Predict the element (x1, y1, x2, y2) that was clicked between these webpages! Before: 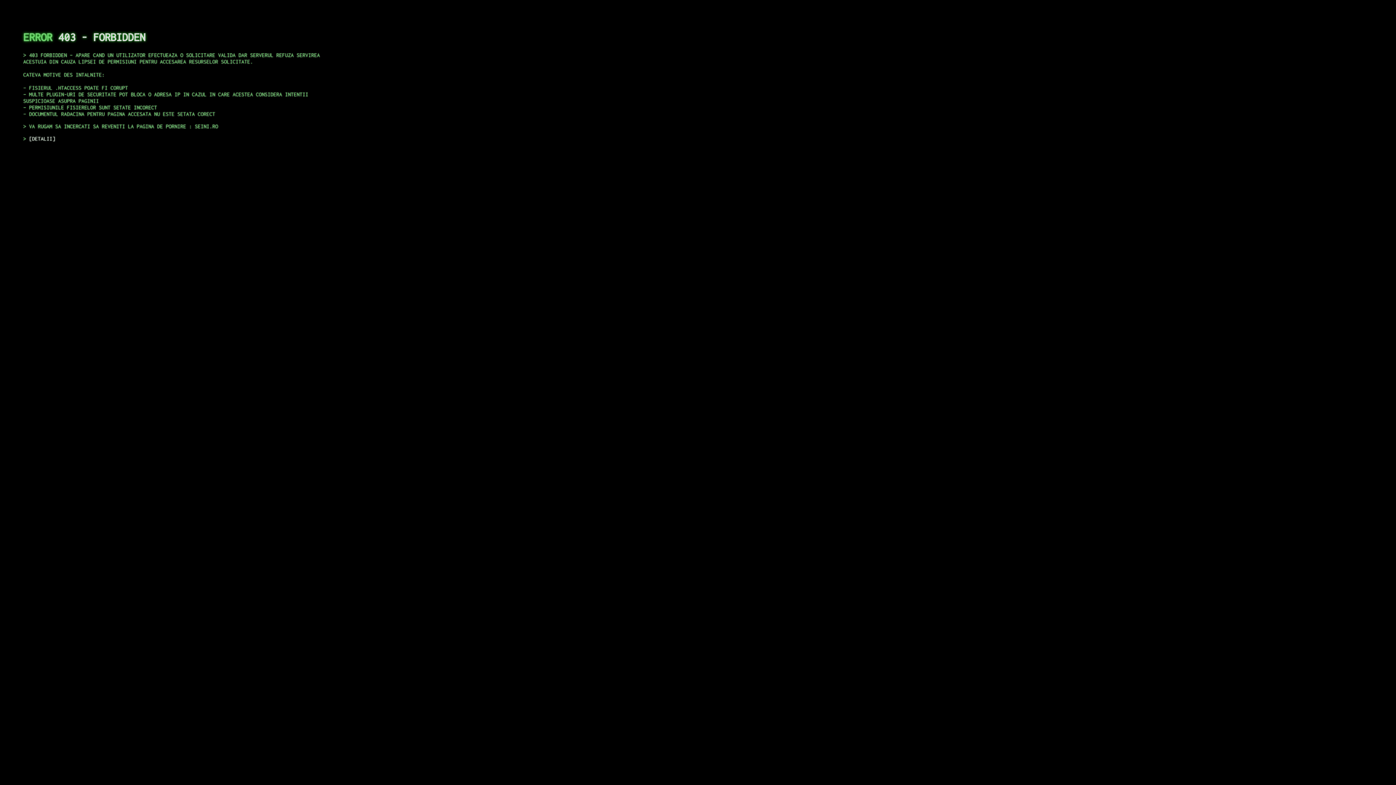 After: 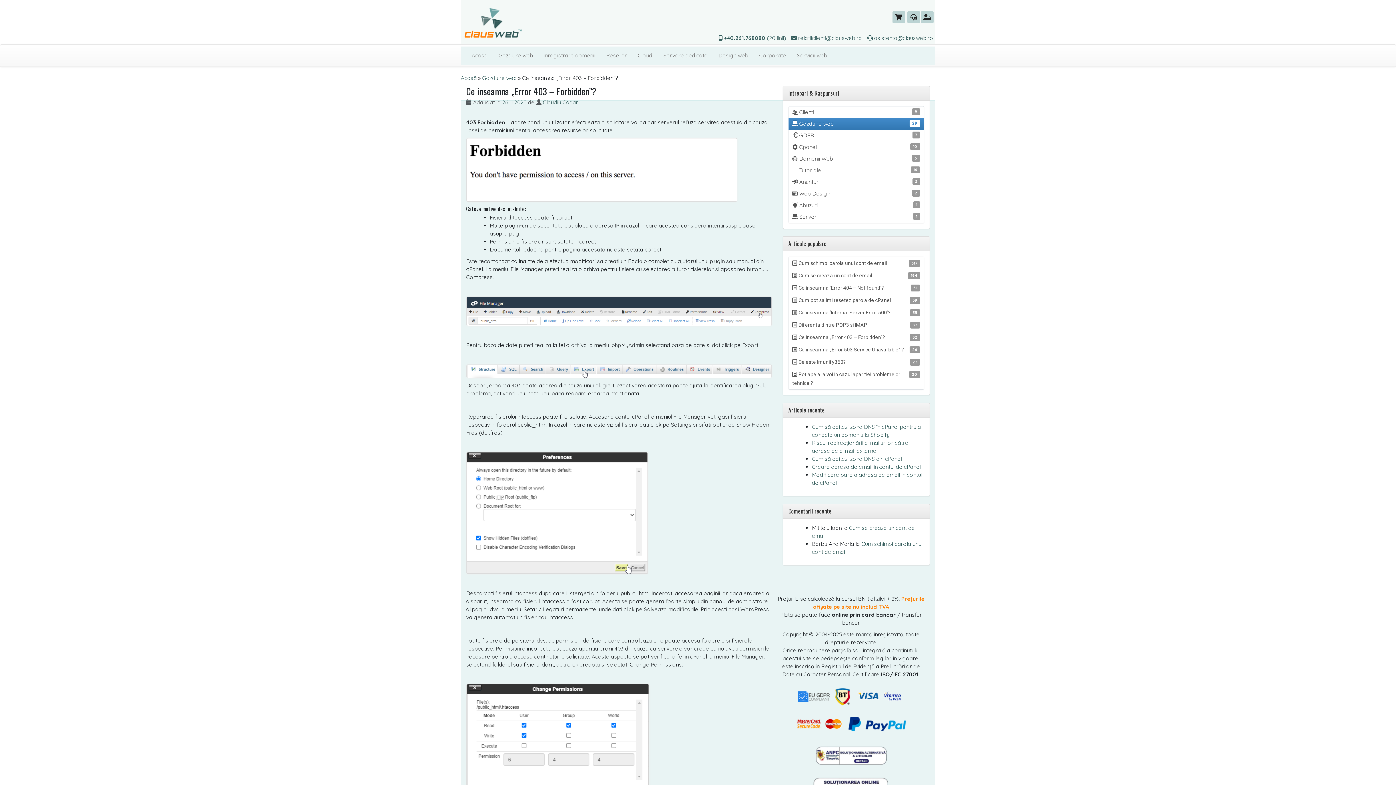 Action: label: DETALII bbox: (29, 135, 55, 141)